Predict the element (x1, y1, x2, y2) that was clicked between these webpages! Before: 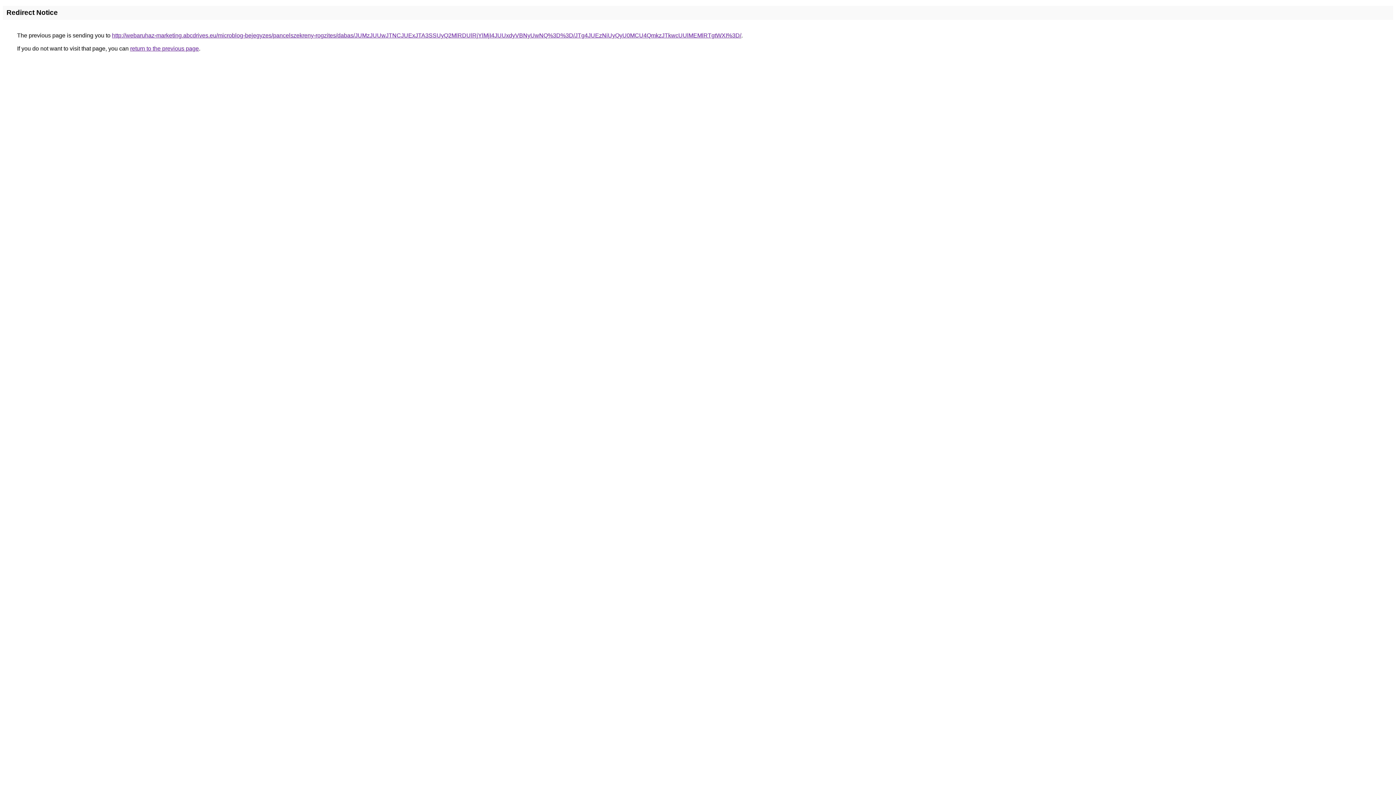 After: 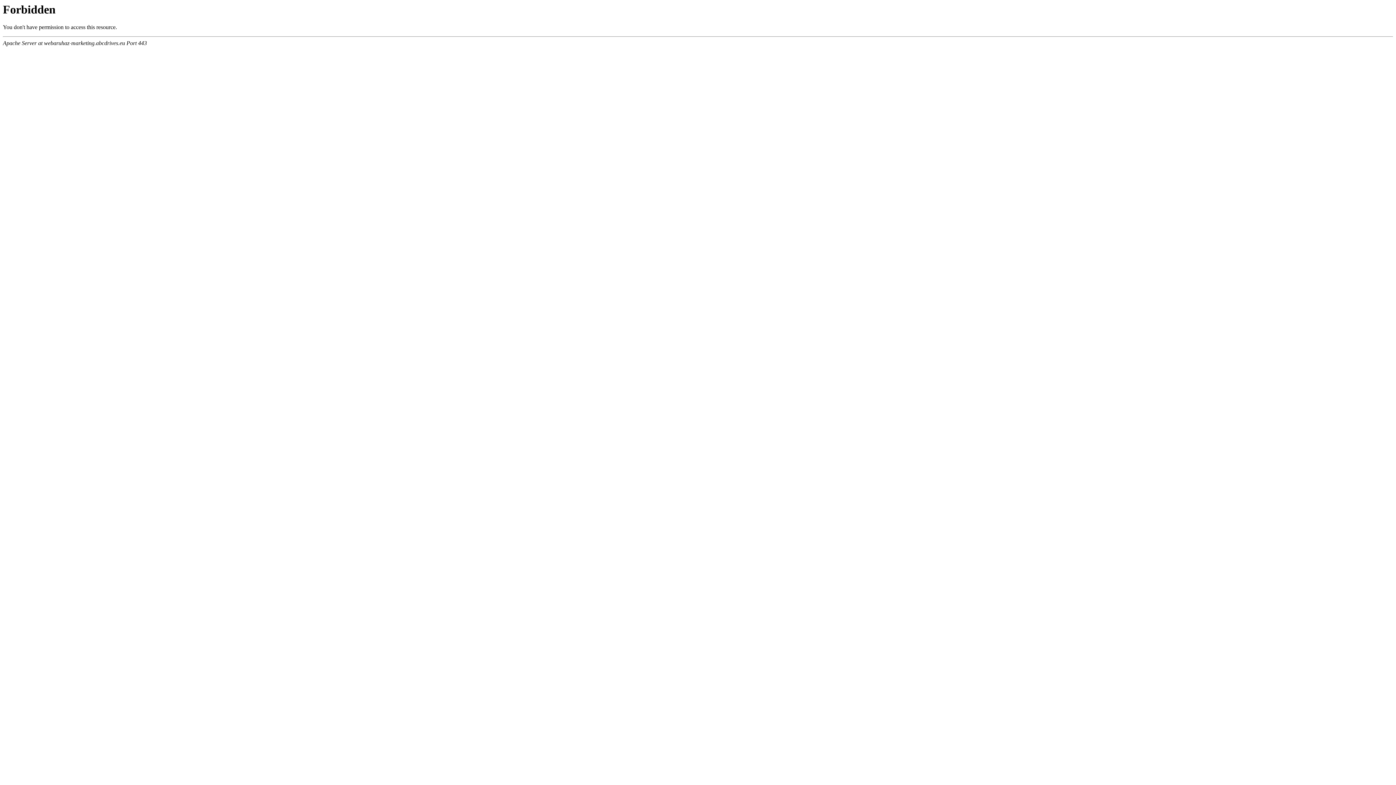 Action: label: http://webaruhaz-marketing.abcdrives.eu/microblog-bejegyzes/pancelszekreny-rogzites/dabas/JUMzJUUwJTNCJUExJTA3SSUyQ2MlRDUlRjYlMjI4JUUxdyVBNyUwNQ%3D%3D/JTg4JUEzNiUyQyU0MCU4QmkzJTkwcUUlMEMlRTgtWXI%3D/ bbox: (112, 32, 741, 38)